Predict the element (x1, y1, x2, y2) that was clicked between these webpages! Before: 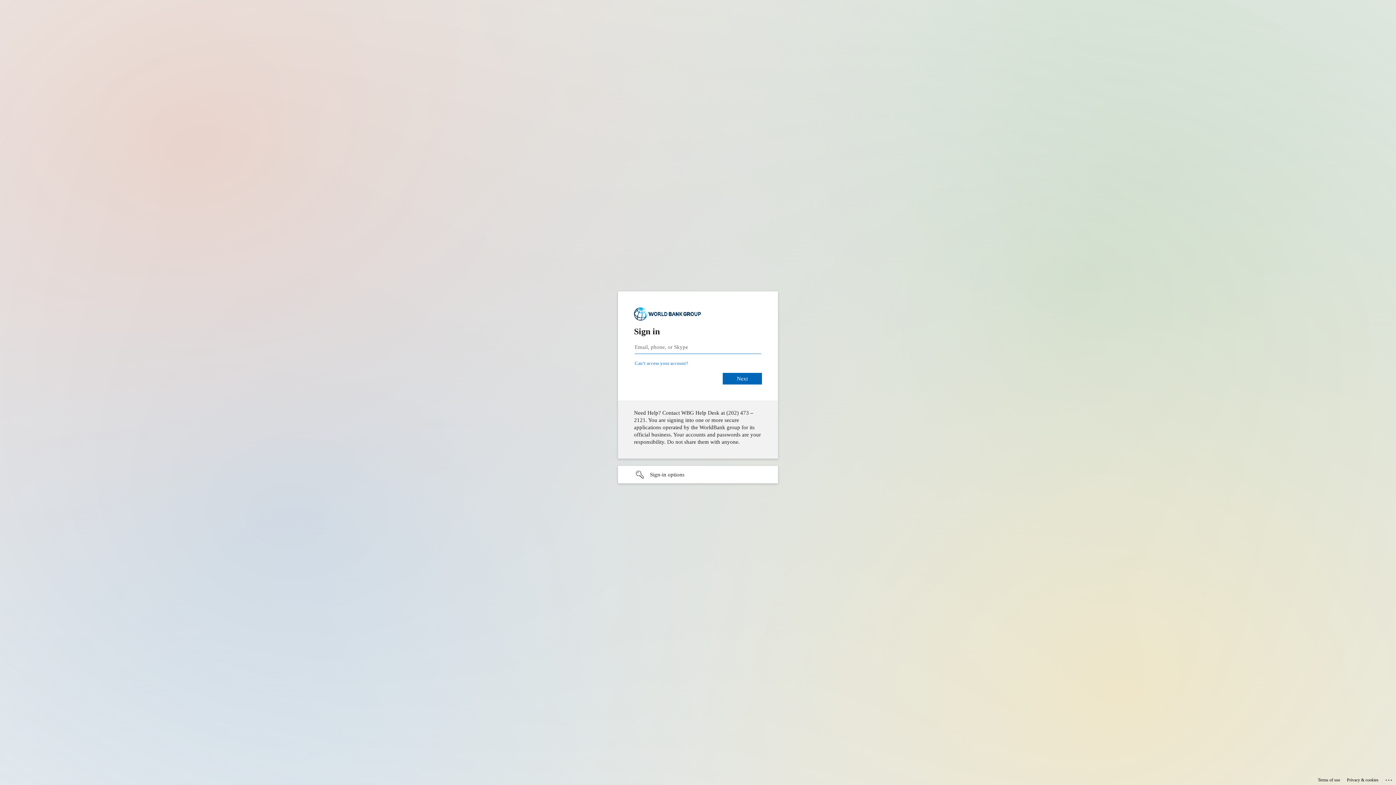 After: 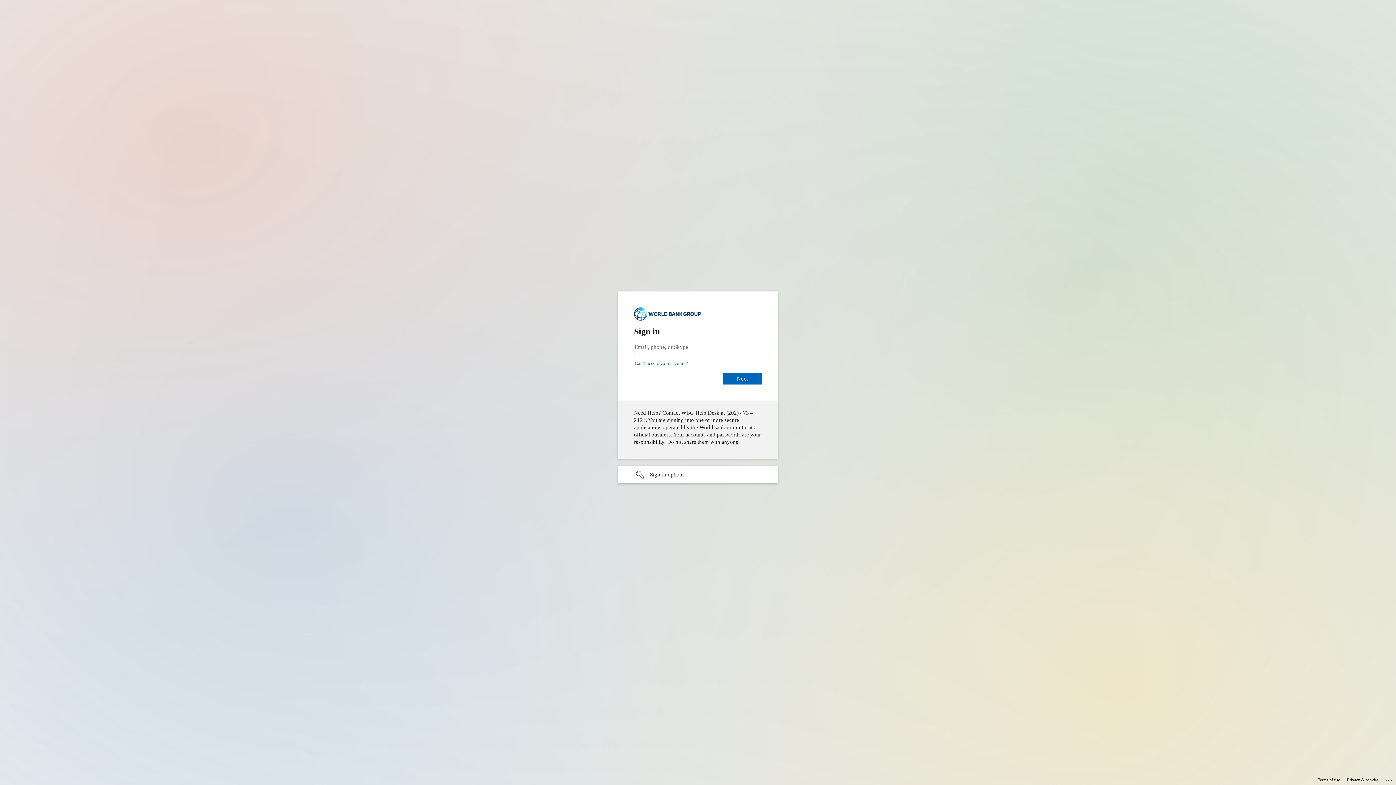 Action: label: Terms of use bbox: (1318, 775, 1340, 785)